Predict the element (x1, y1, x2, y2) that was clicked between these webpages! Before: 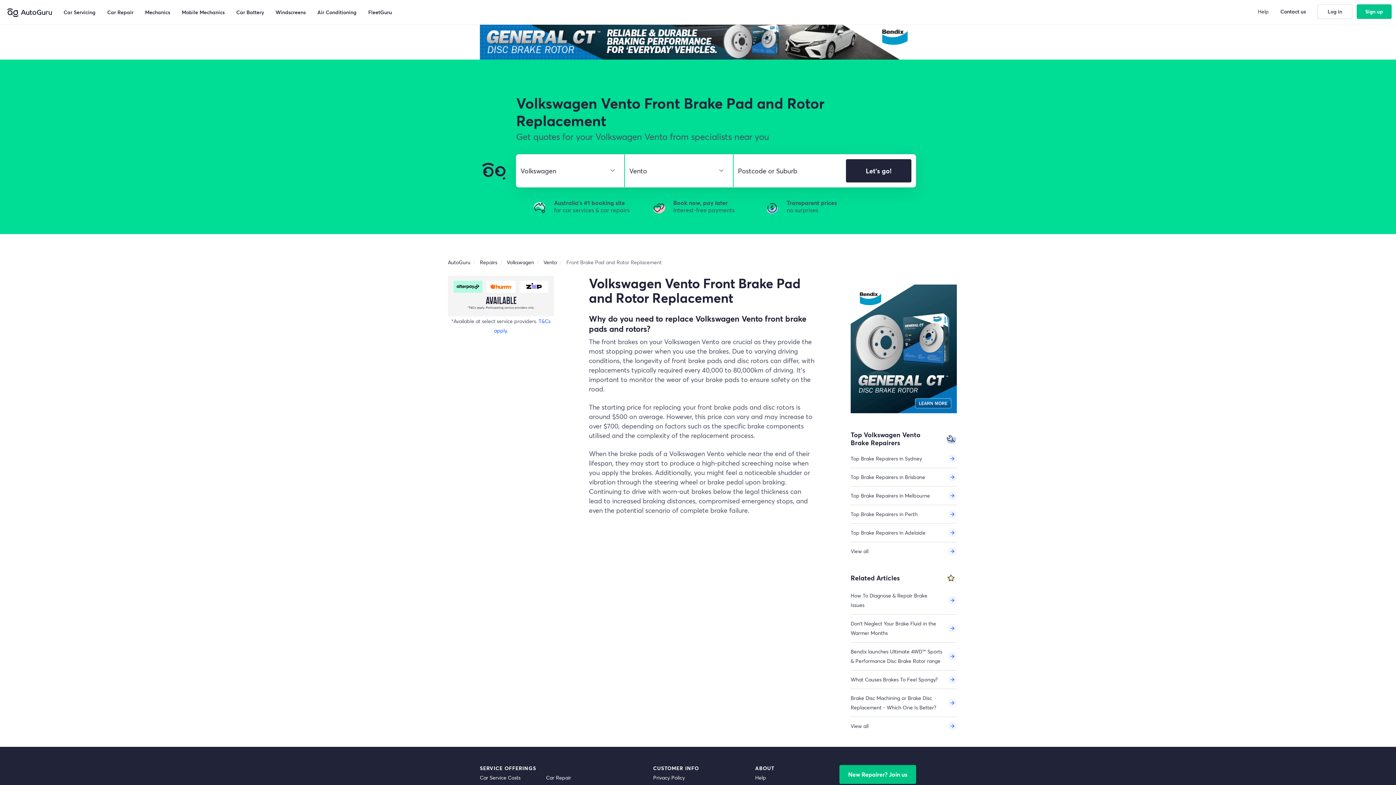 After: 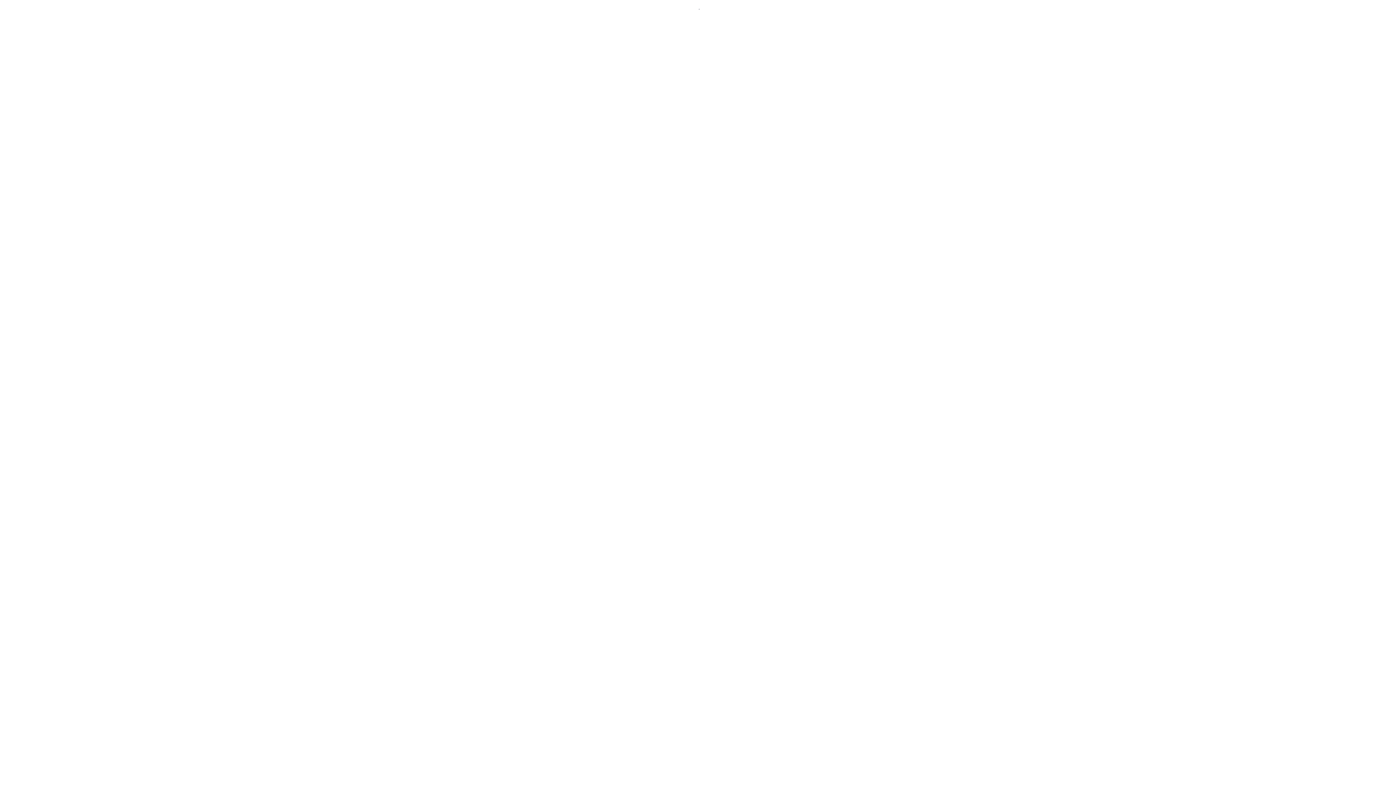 Action: bbox: (7, 7, 52, 17)